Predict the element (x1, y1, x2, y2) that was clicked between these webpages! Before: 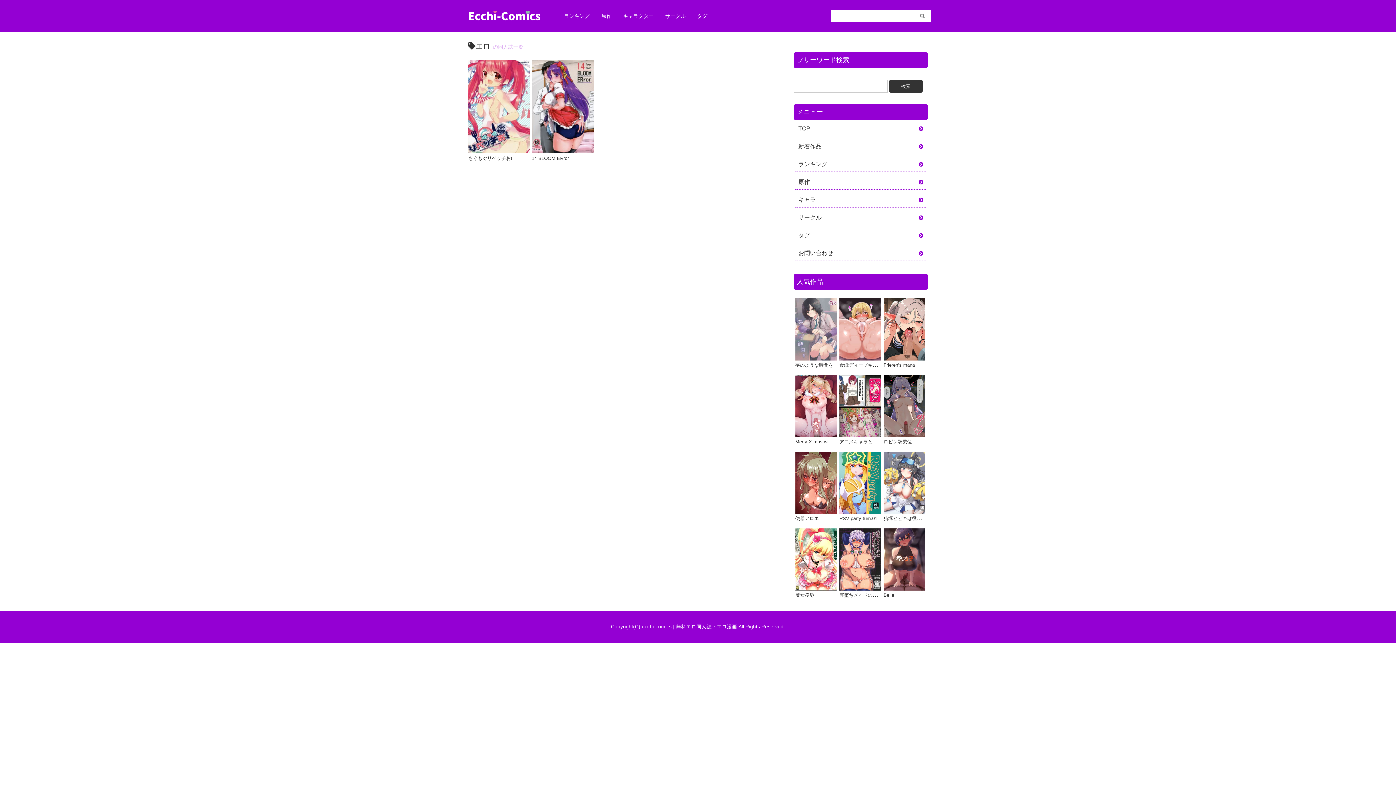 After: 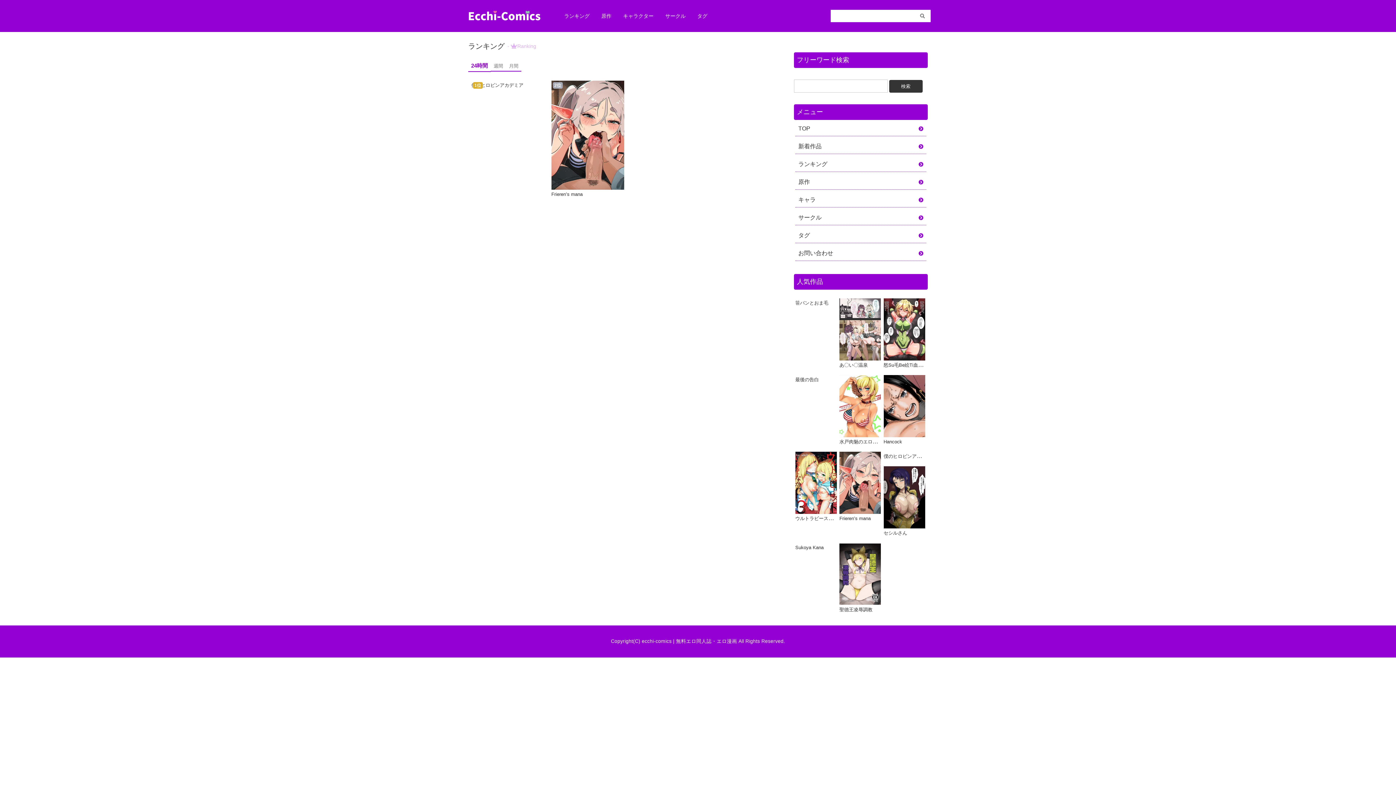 Action: label: ランキング bbox: (795, 157, 926, 172)